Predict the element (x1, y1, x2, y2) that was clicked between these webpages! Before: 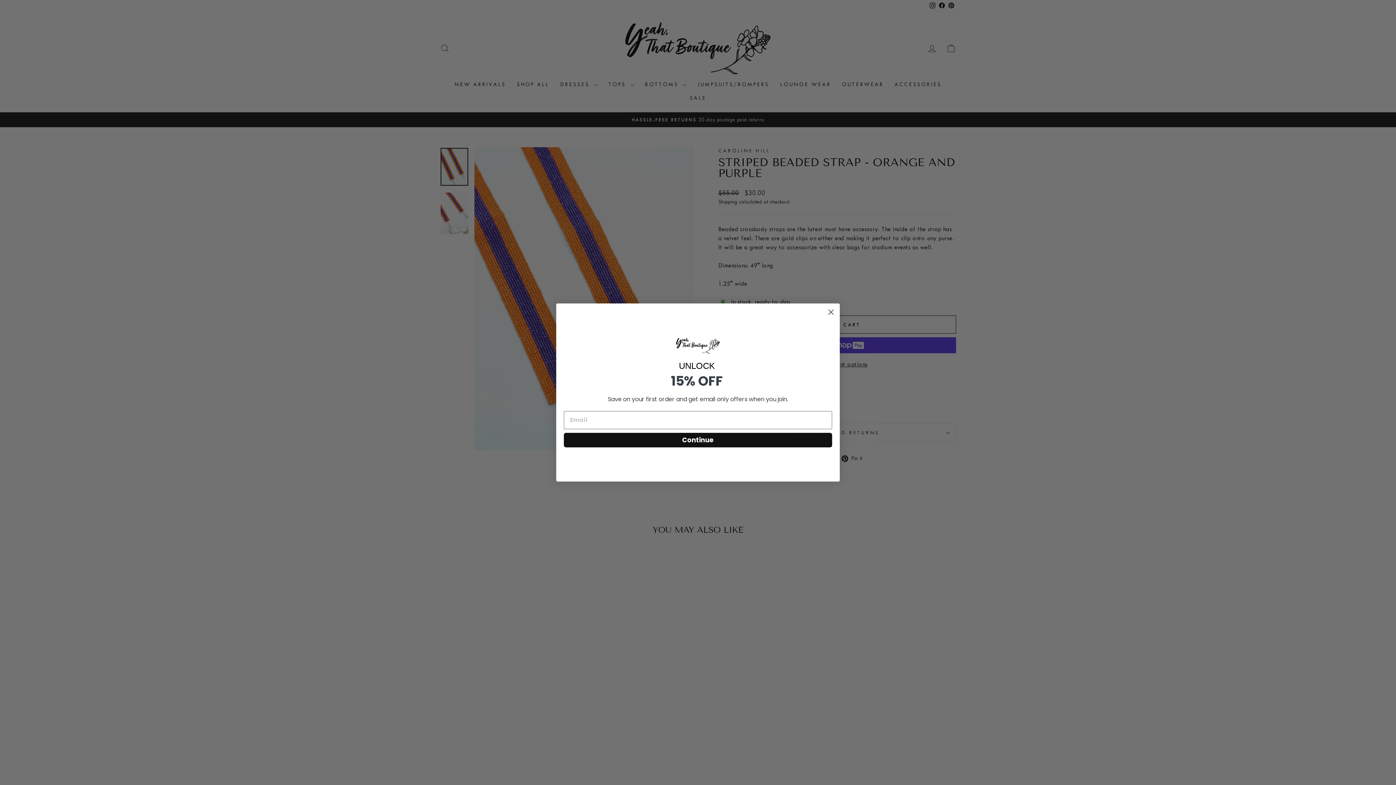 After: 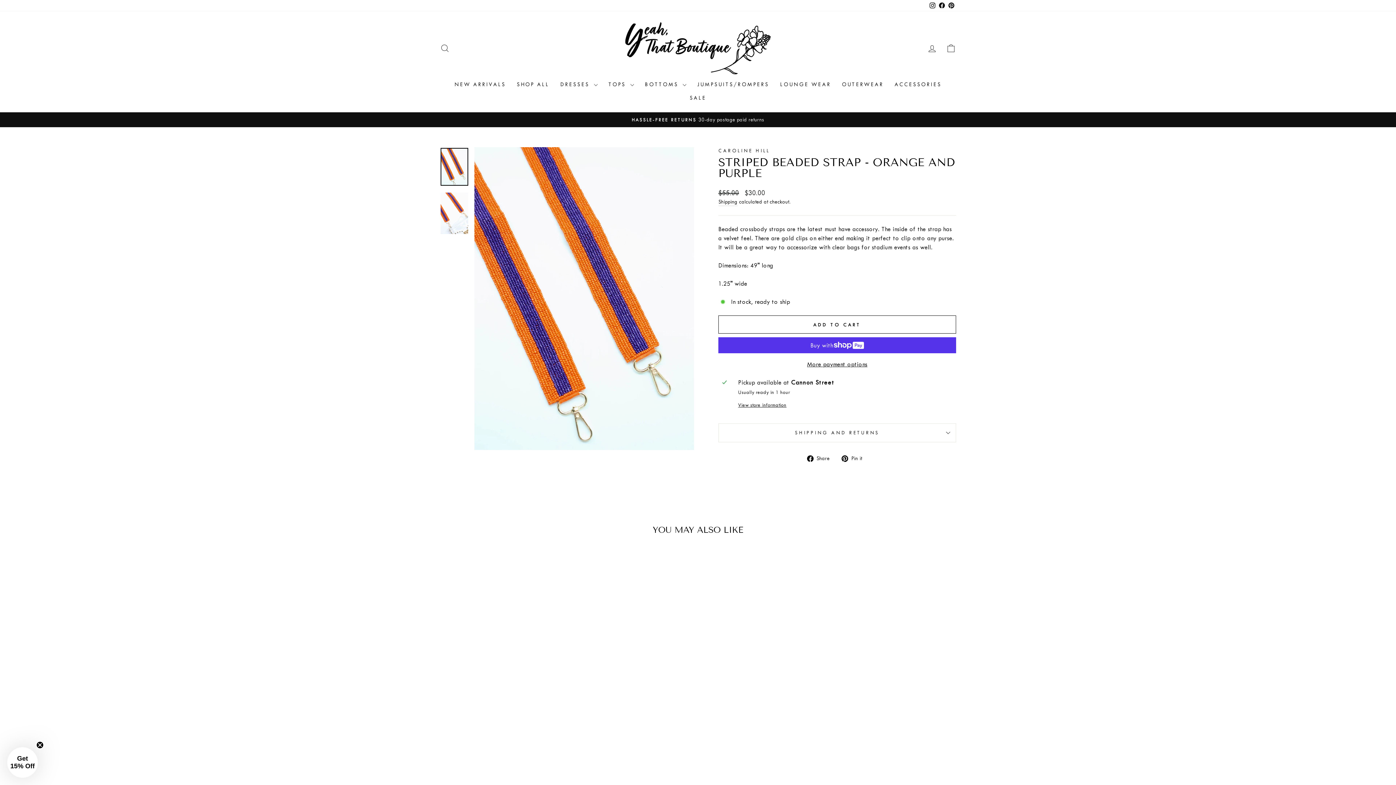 Action: label: Close dialog bbox: (825, 306, 837, 318)